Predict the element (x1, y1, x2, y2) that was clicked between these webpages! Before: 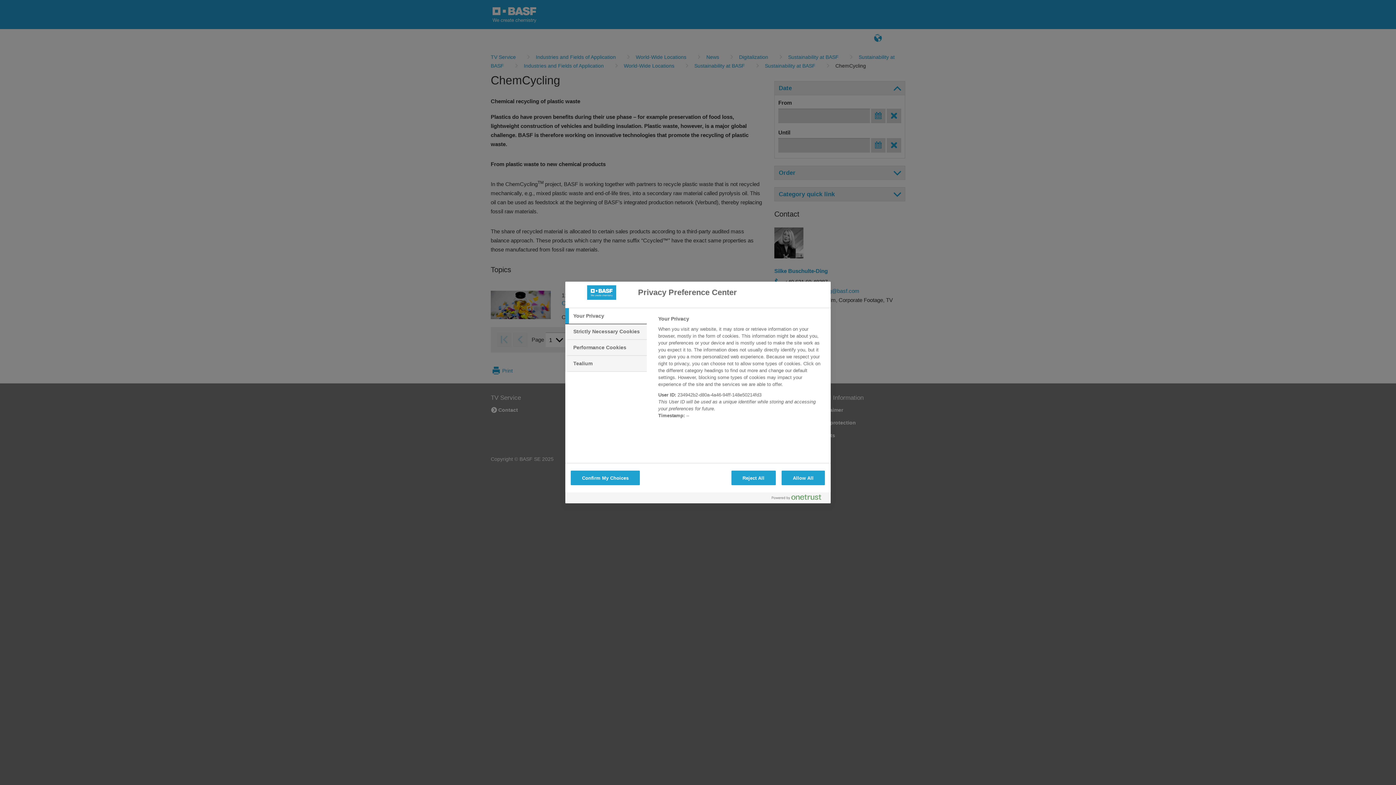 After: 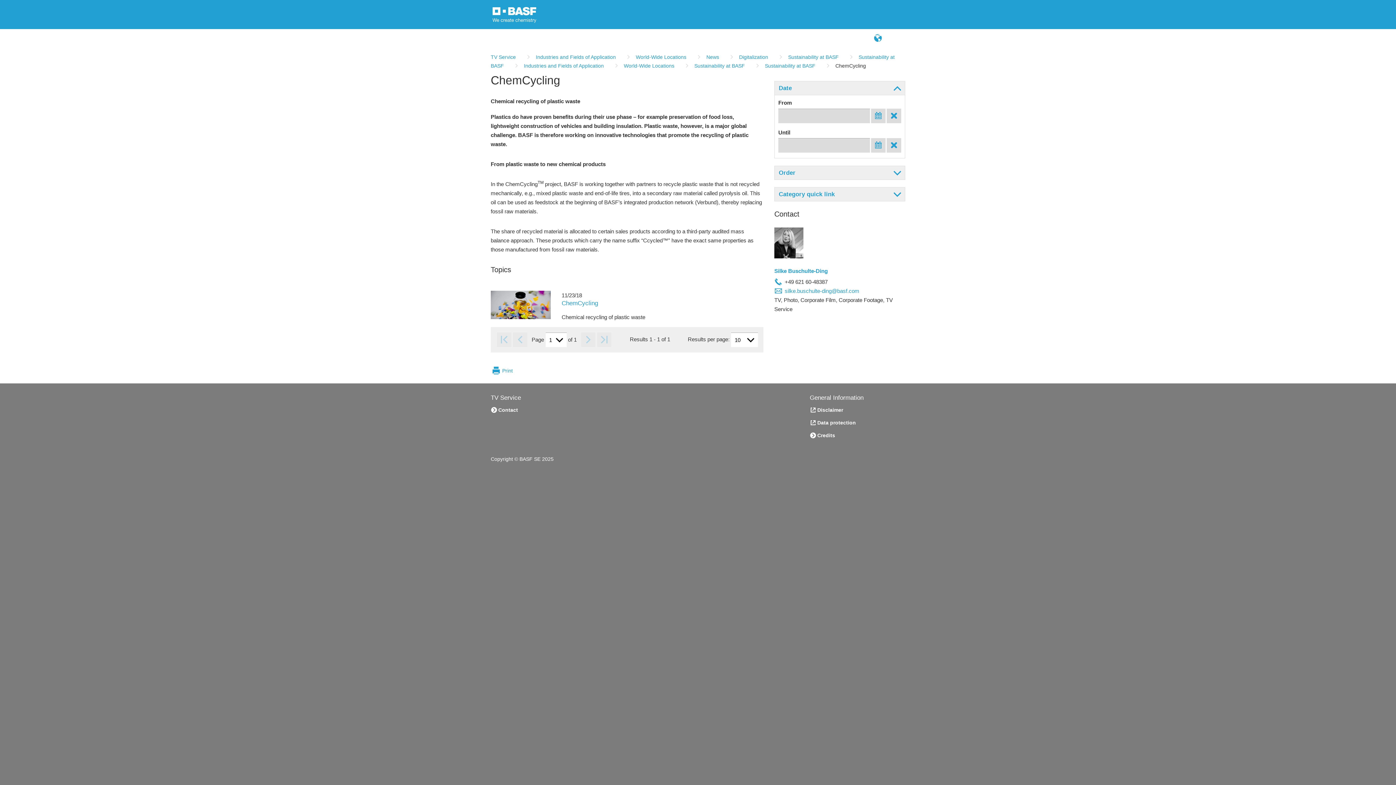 Action: label: Confirm My Choices bbox: (570, 470, 640, 485)